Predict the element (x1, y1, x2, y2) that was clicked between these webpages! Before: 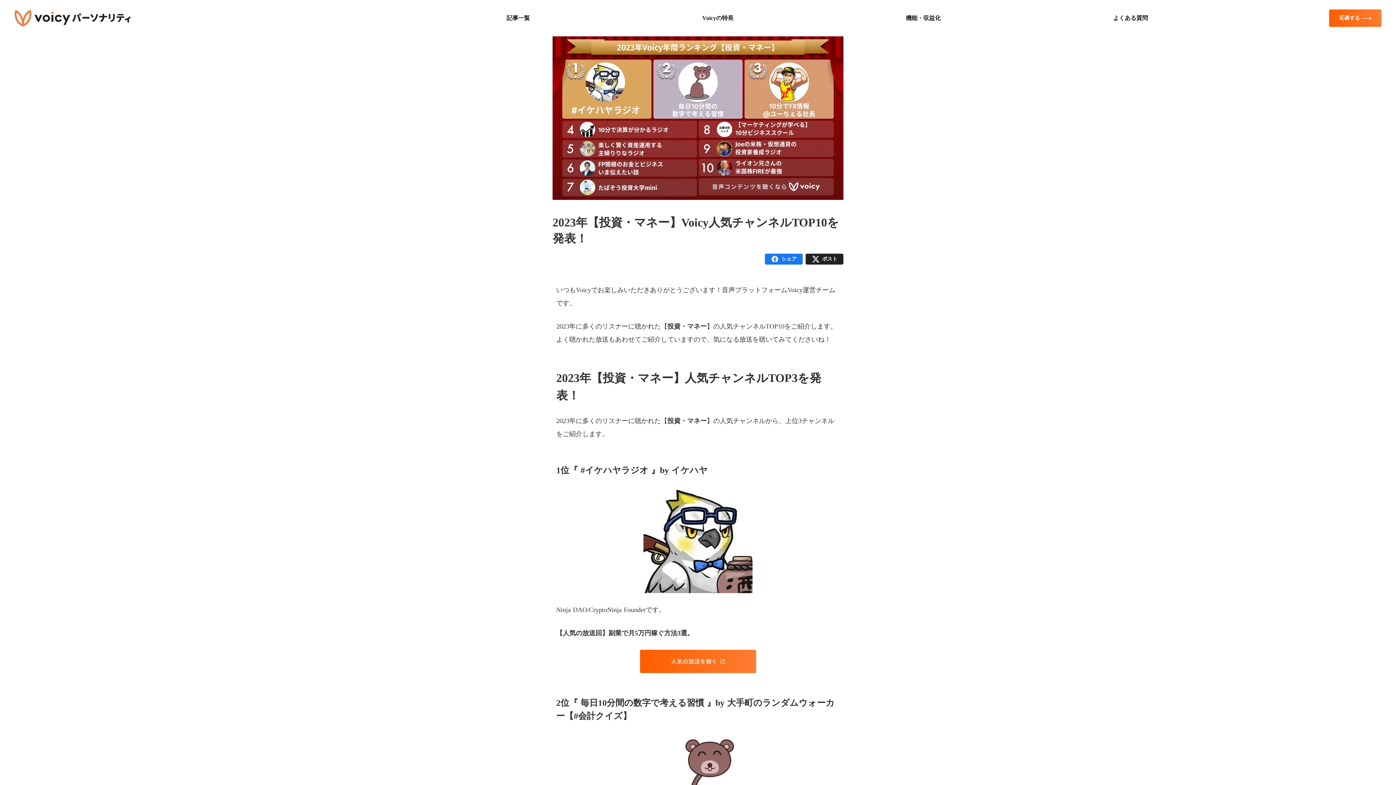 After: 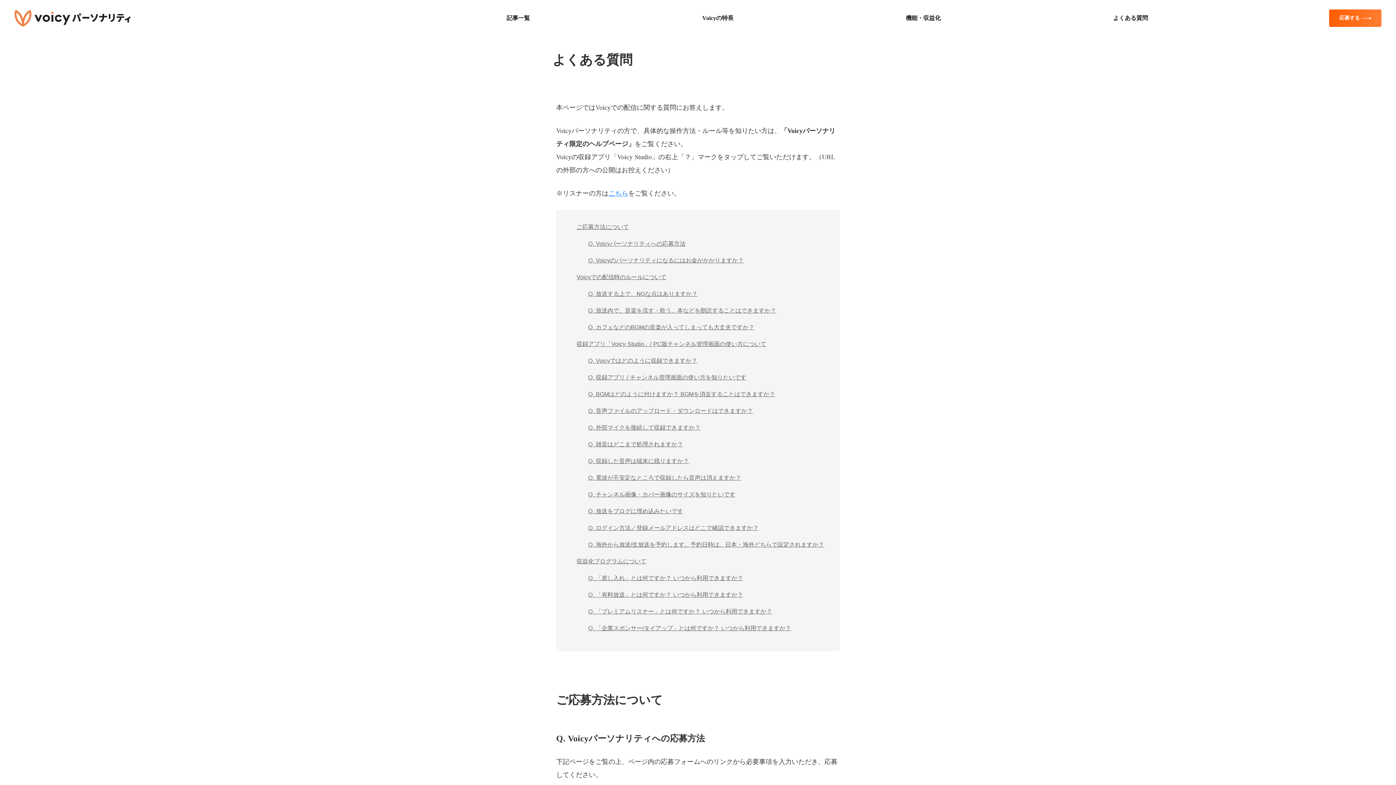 Action: label: よくある質問 bbox: (1113, 14, 1148, 22)